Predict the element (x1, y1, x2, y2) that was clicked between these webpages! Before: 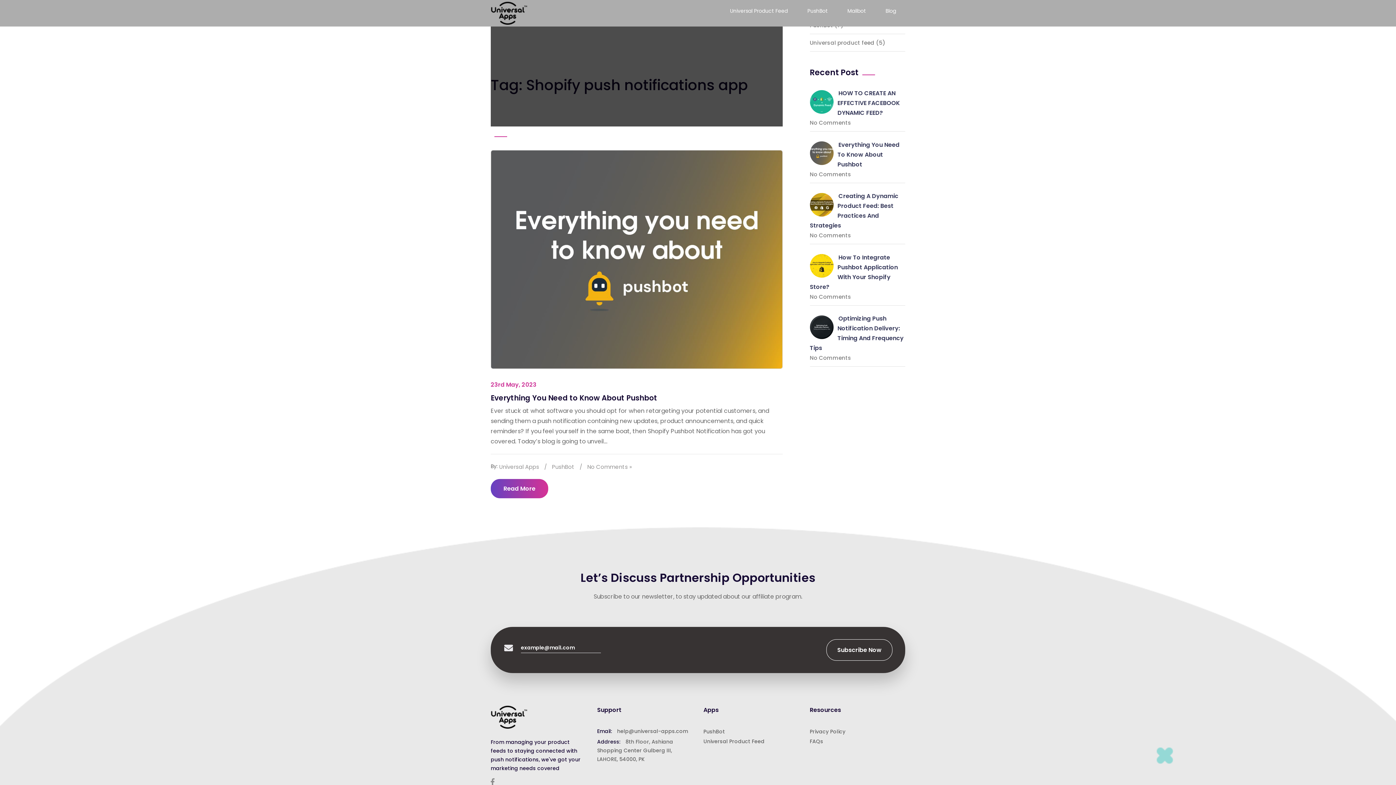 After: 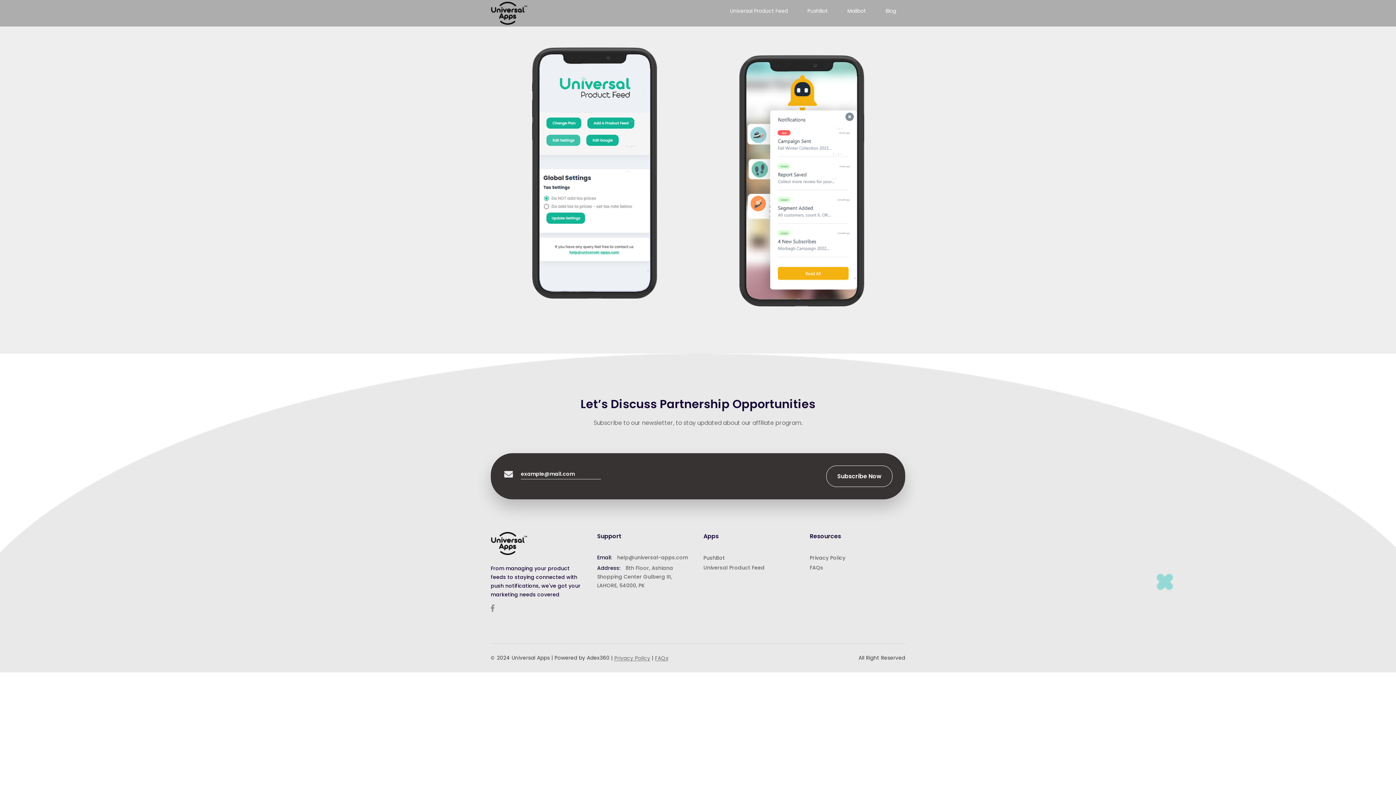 Action: bbox: (490, 713, 527, 720)